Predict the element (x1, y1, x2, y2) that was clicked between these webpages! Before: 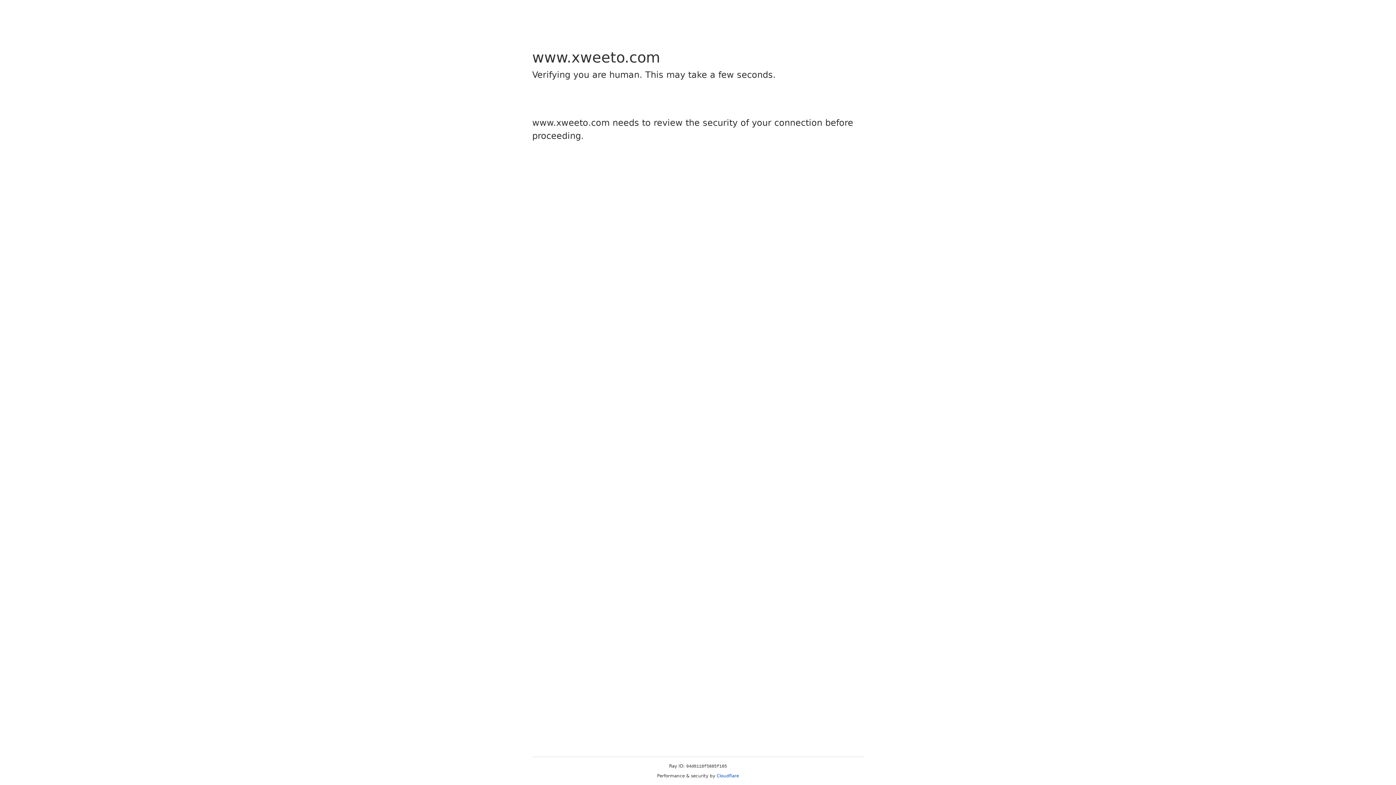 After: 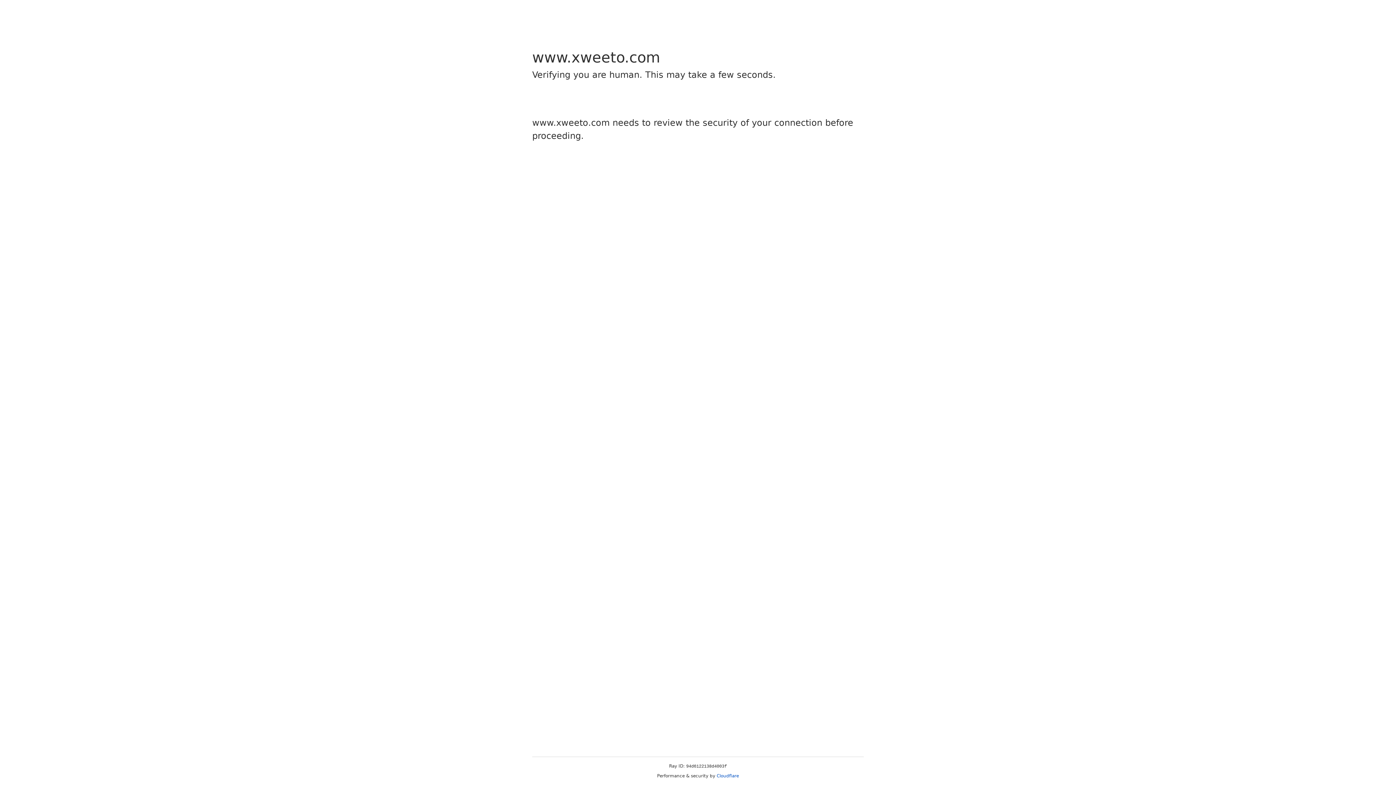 Action: bbox: (716, 773, 739, 778) label: Cloudflare